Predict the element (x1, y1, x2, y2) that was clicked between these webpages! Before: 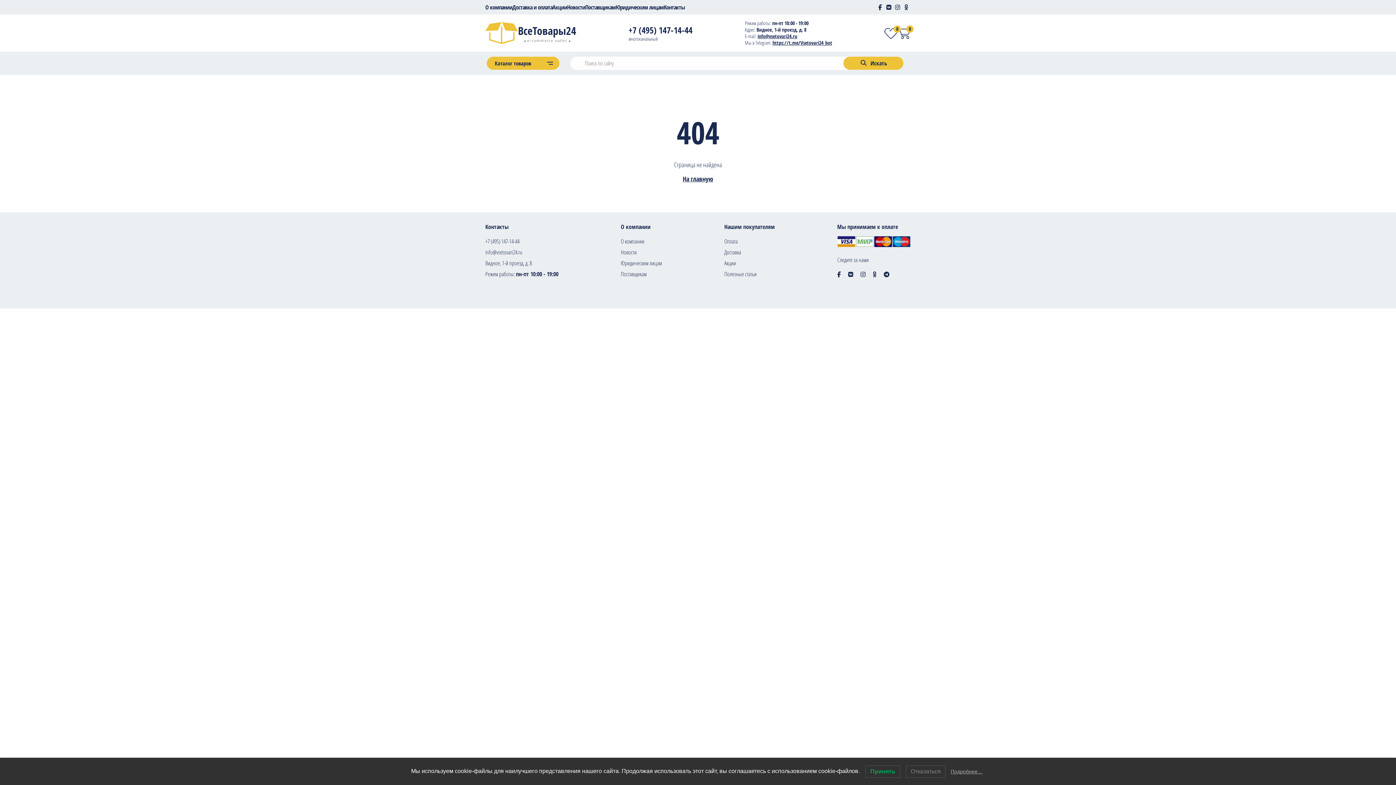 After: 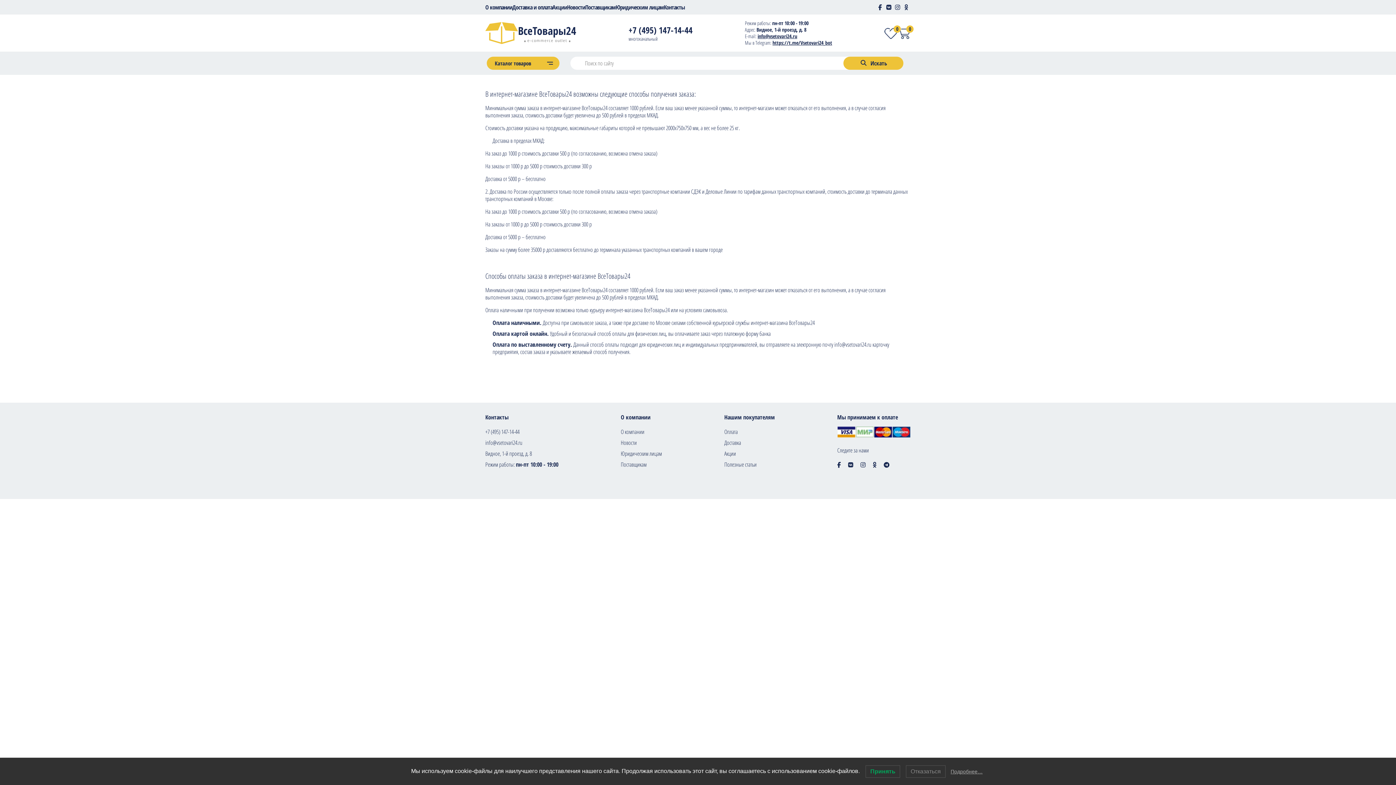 Action: bbox: (512, 3, 552, 10) label: Доставка и оплата